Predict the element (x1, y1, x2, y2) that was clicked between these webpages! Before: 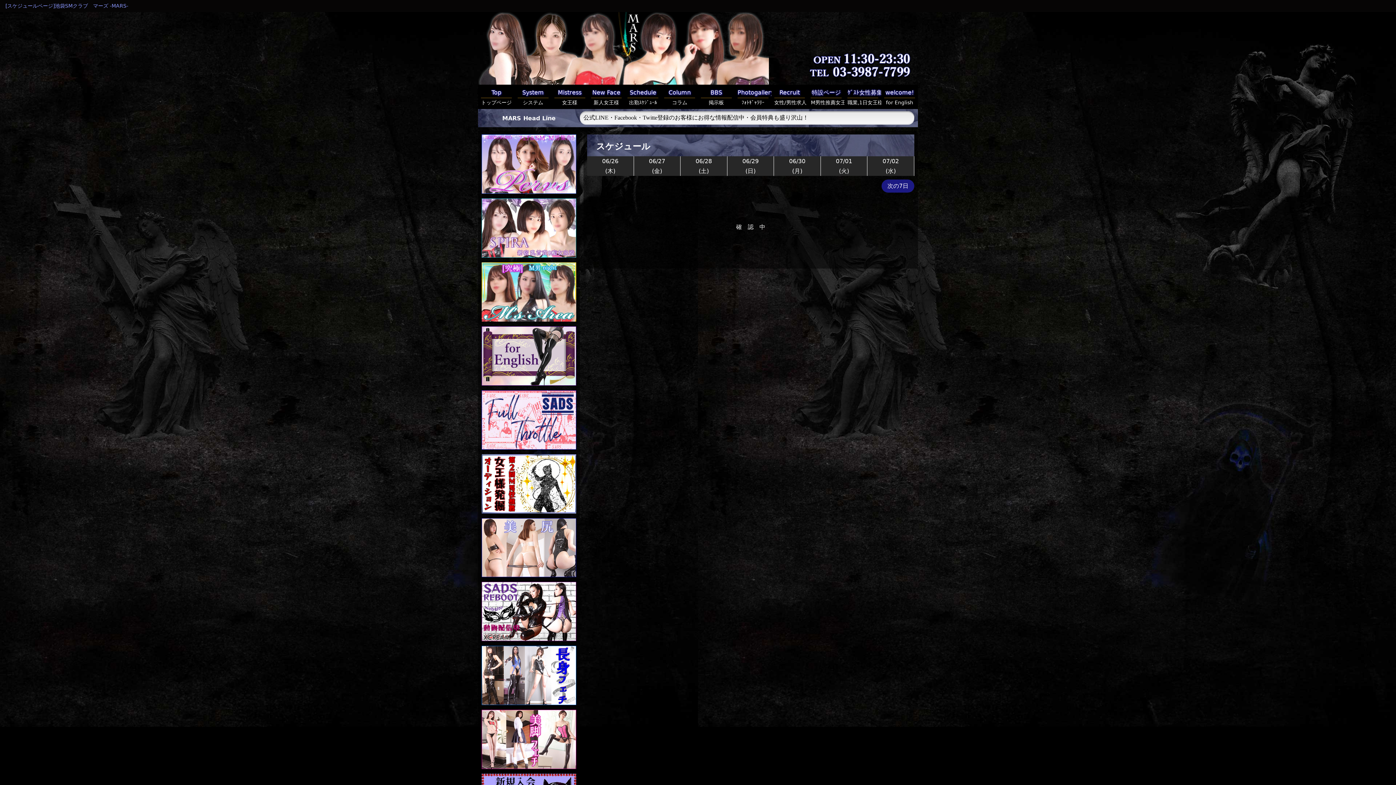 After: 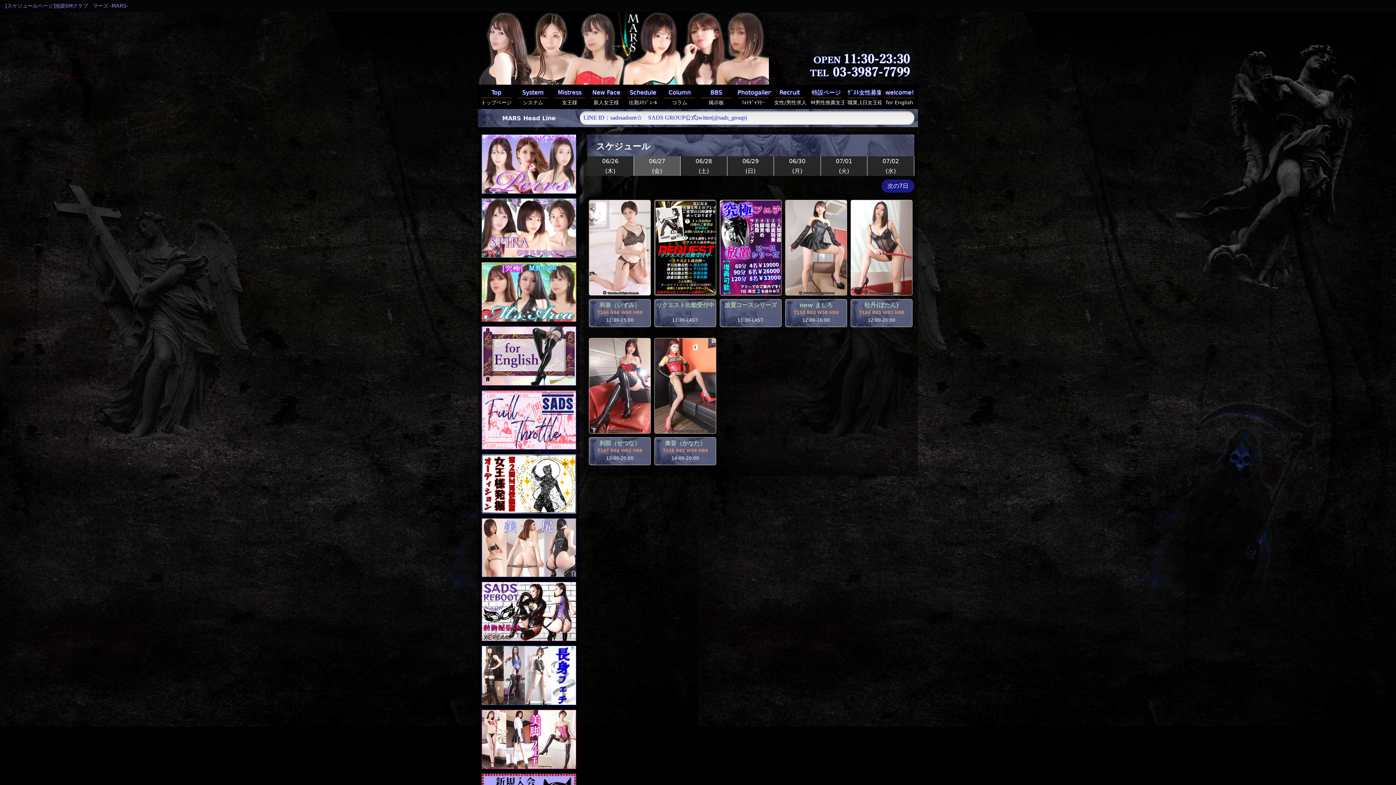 Action: bbox: (634, 156, 680, 176) label: 06/27
(金)